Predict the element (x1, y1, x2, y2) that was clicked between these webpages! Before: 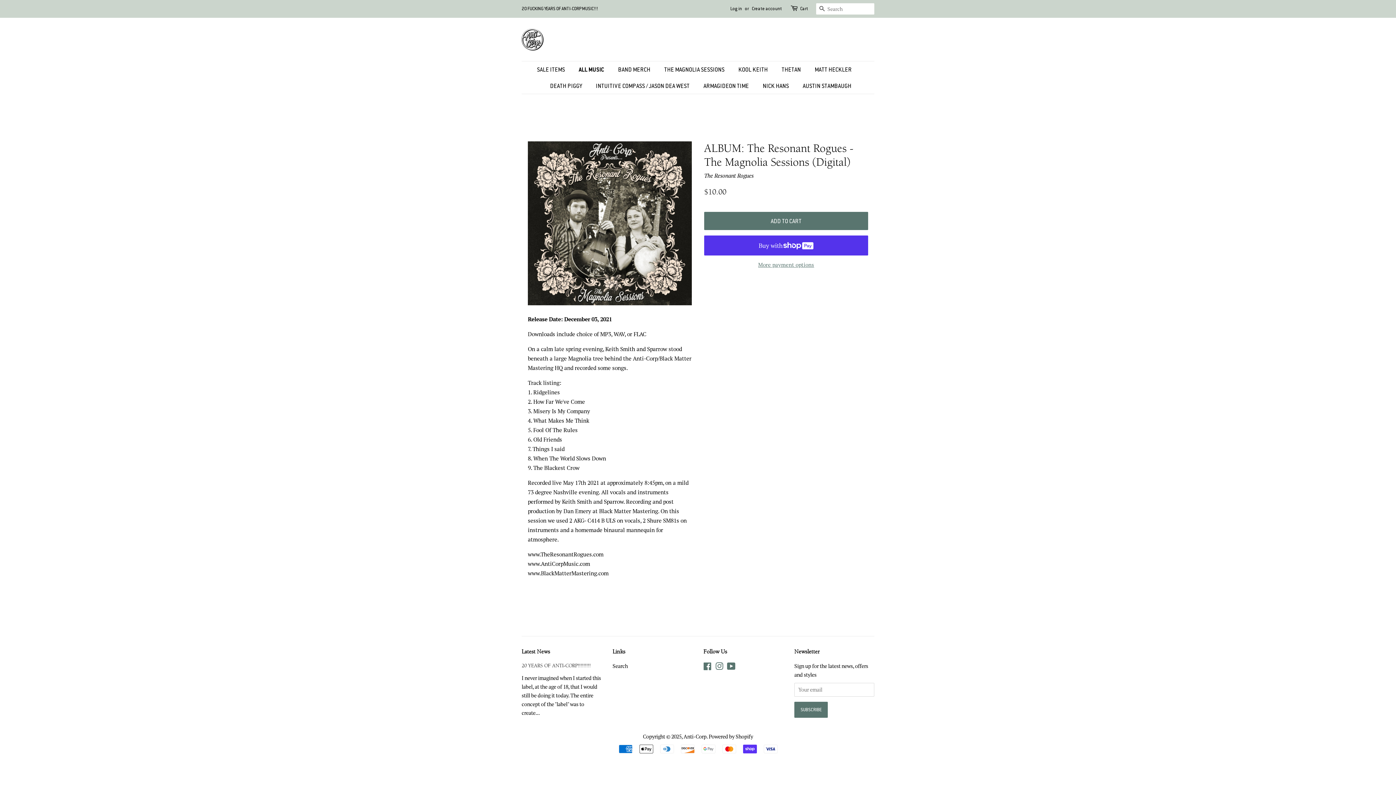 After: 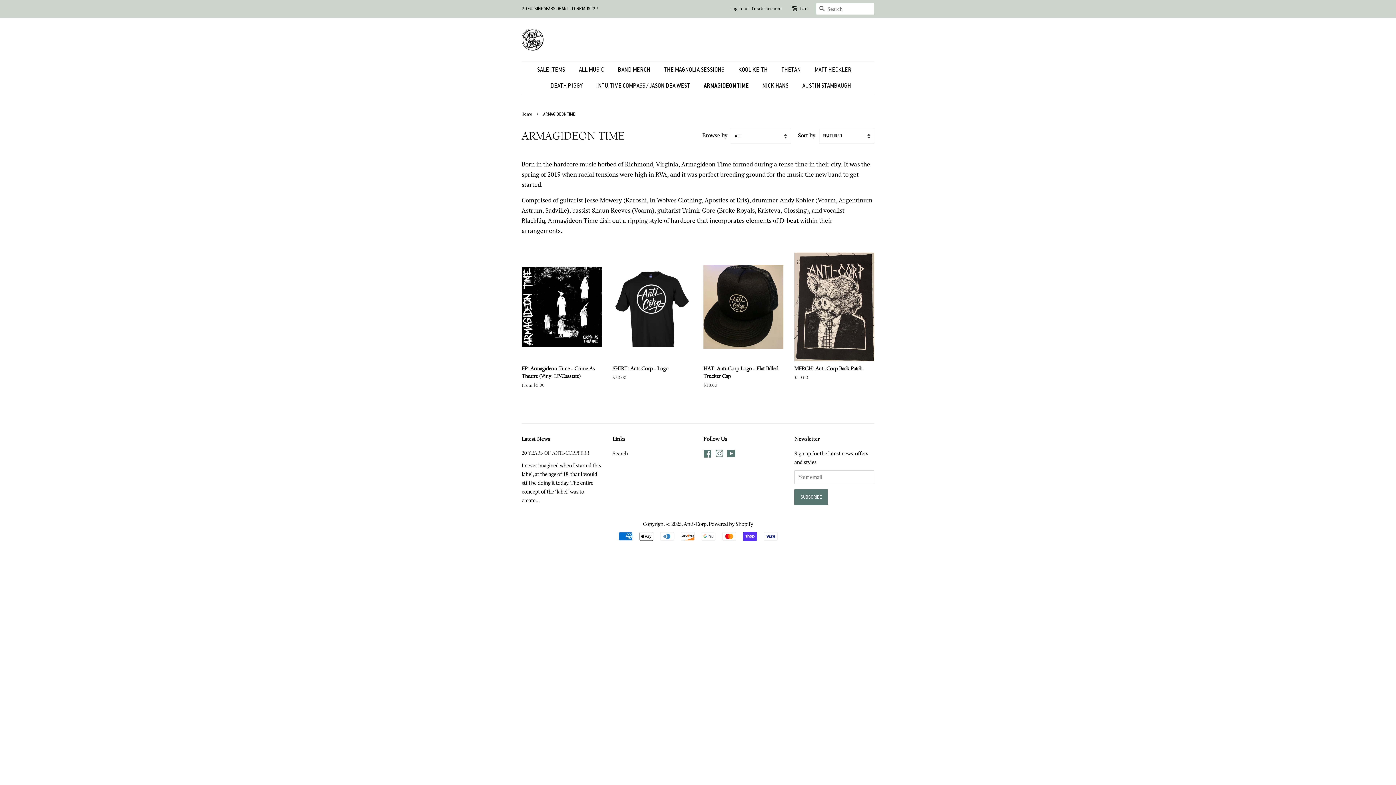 Action: bbox: (698, 77, 756, 93) label: ARMAGIDEON TIME